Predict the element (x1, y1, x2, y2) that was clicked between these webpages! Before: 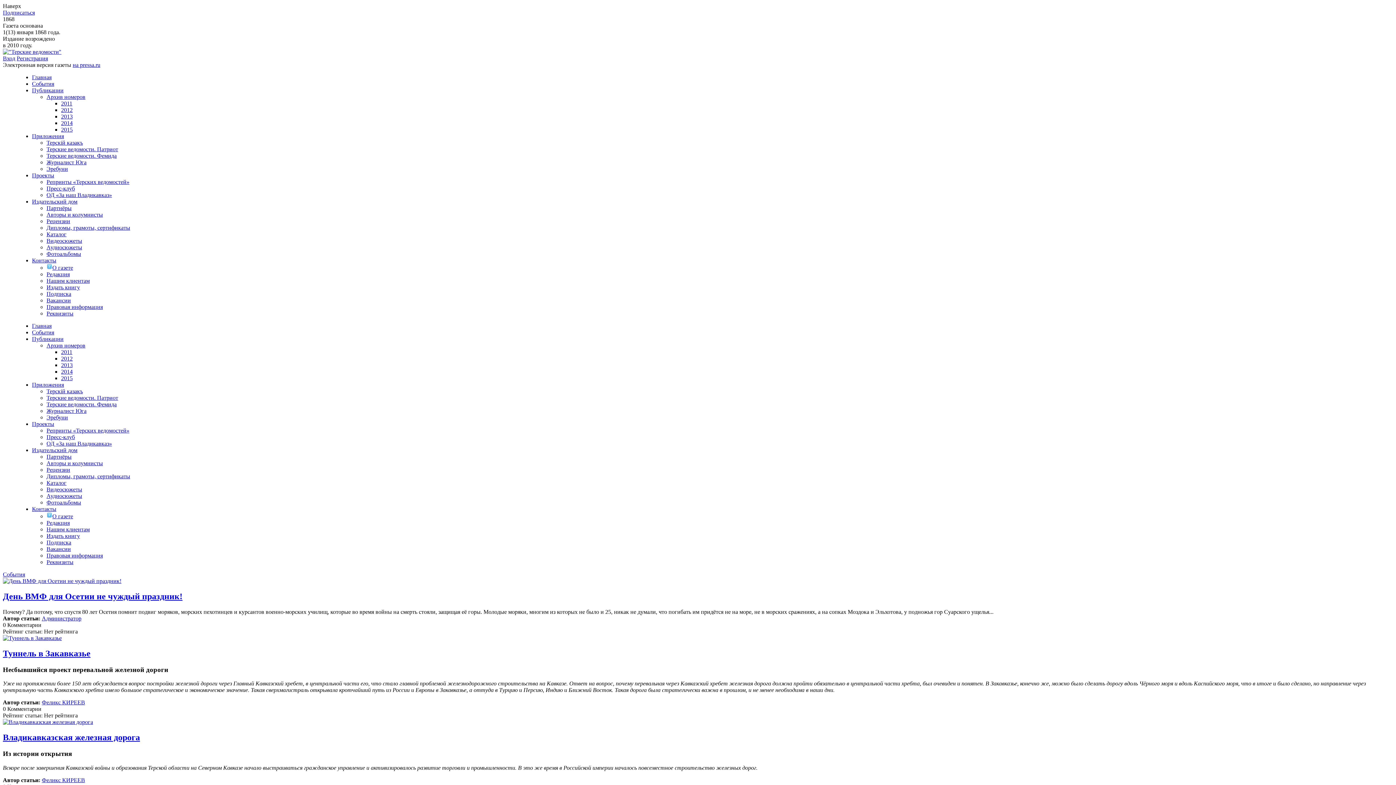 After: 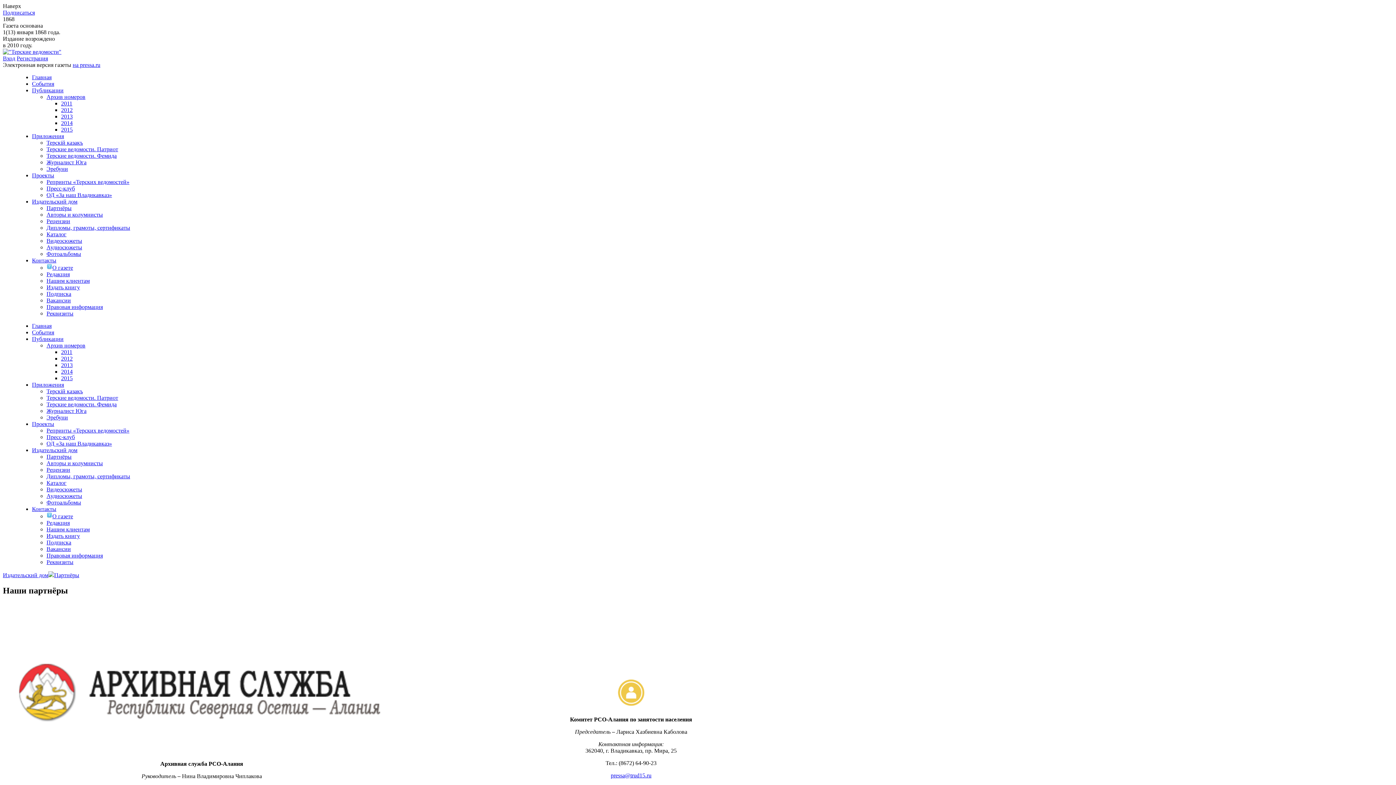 Action: bbox: (46, 453, 71, 460) label: Партнёры